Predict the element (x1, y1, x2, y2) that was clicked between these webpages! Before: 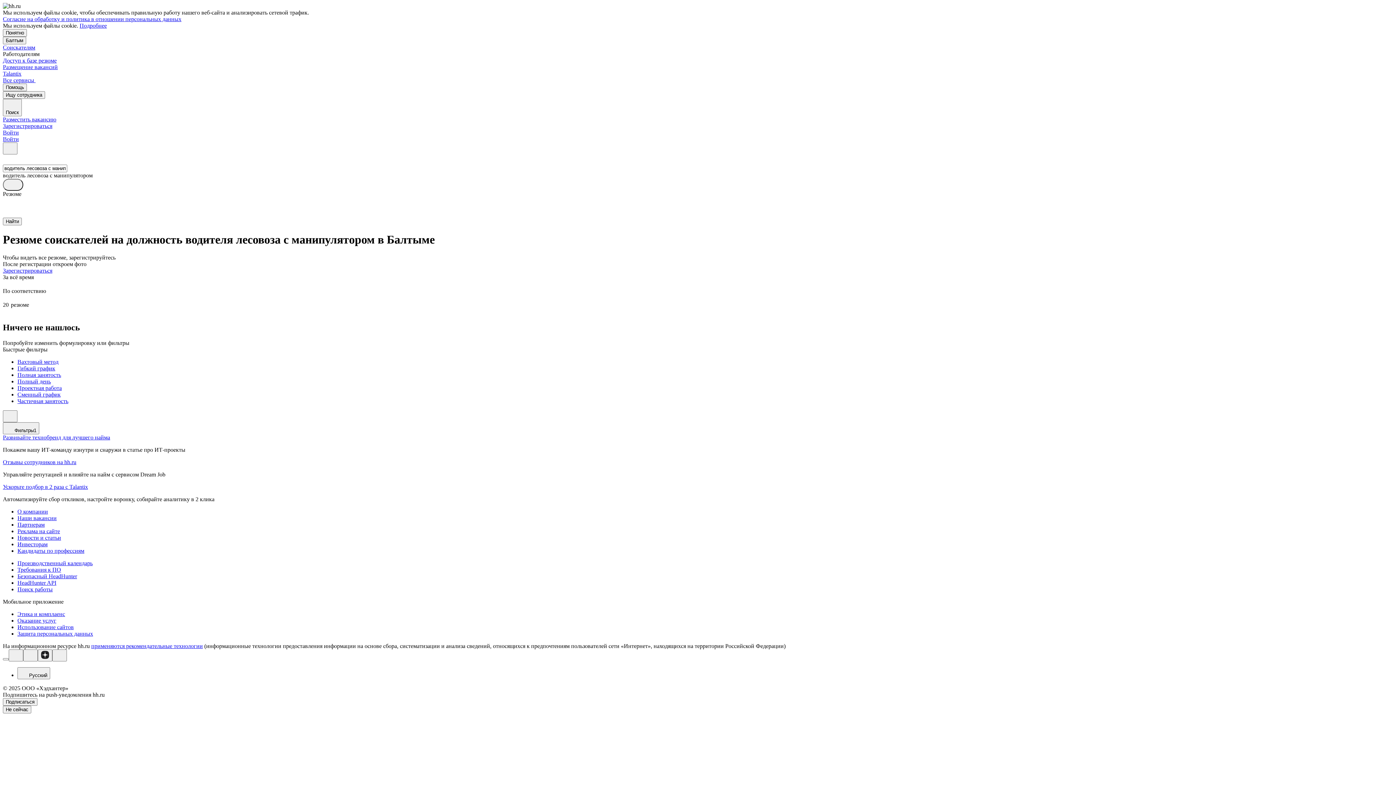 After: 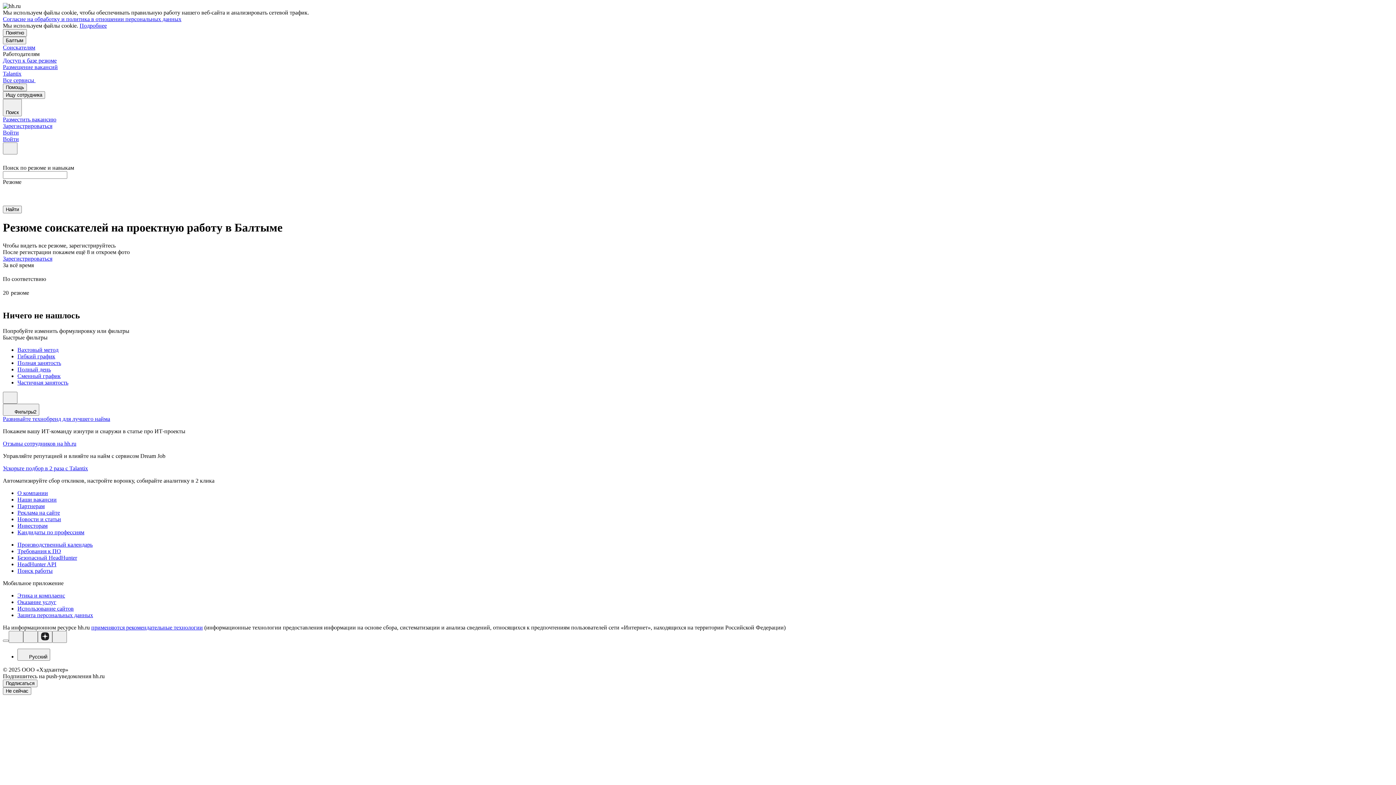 Action: bbox: (17, 384, 1393, 391) label: Проектная работа